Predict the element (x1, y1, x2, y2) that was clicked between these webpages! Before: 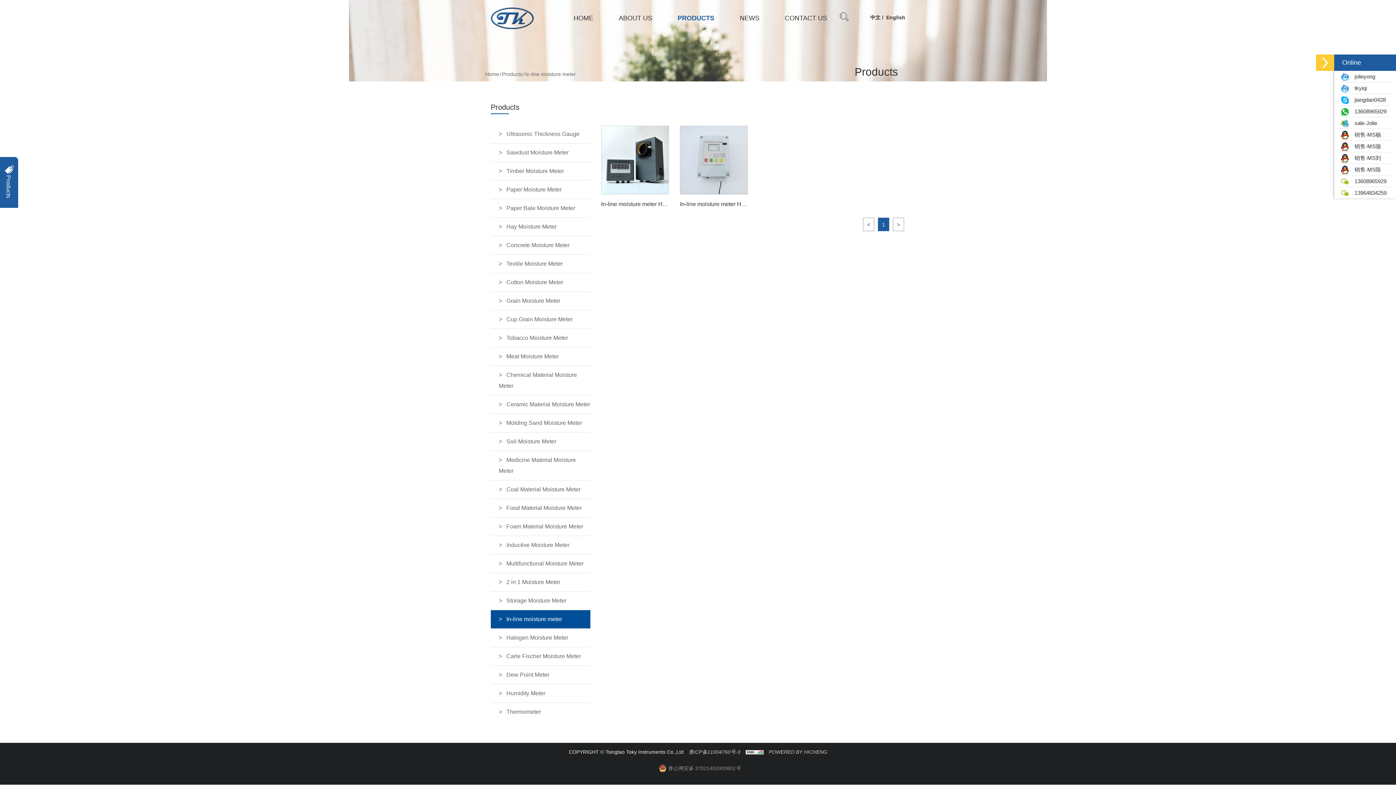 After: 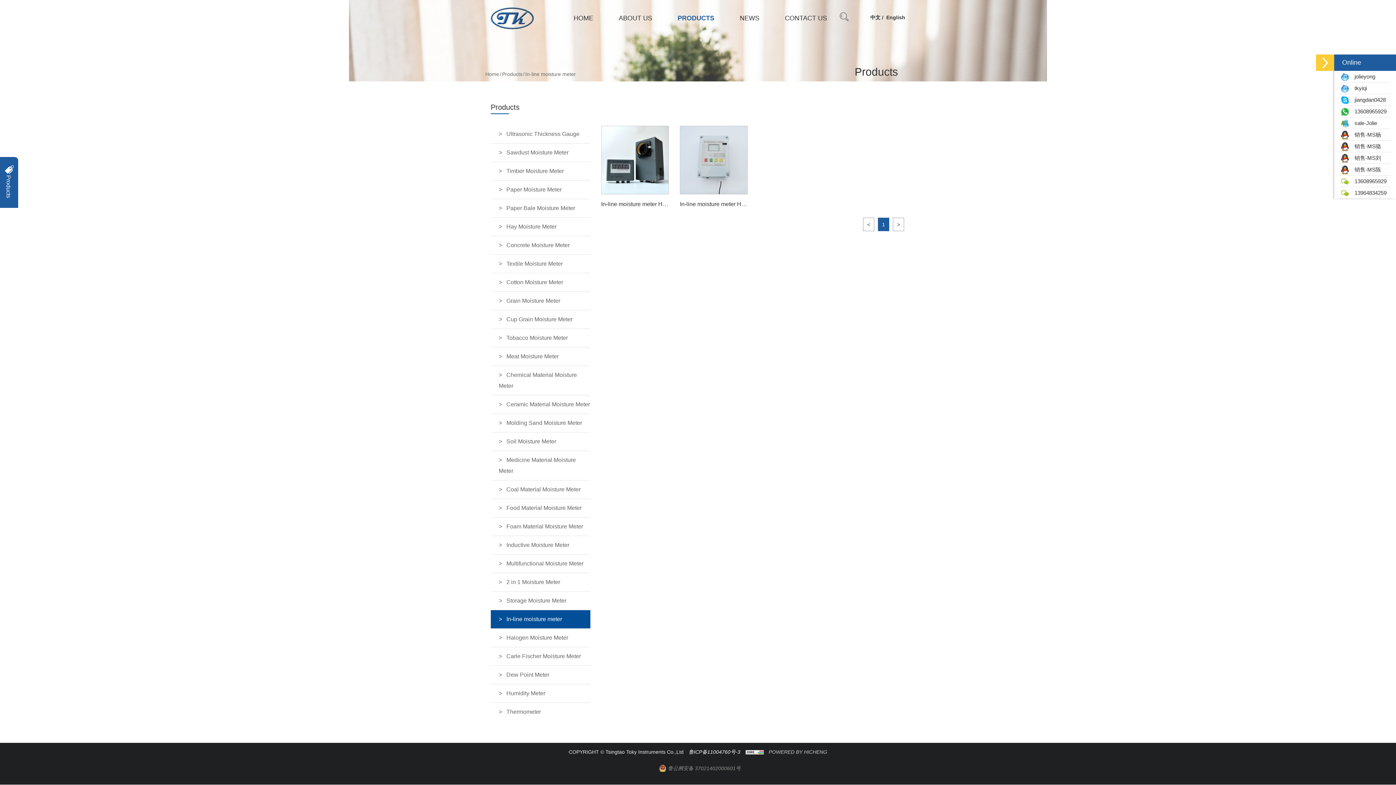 Action: bbox: (688, 749, 740, 755) label: 鲁ICP备11004760号-3